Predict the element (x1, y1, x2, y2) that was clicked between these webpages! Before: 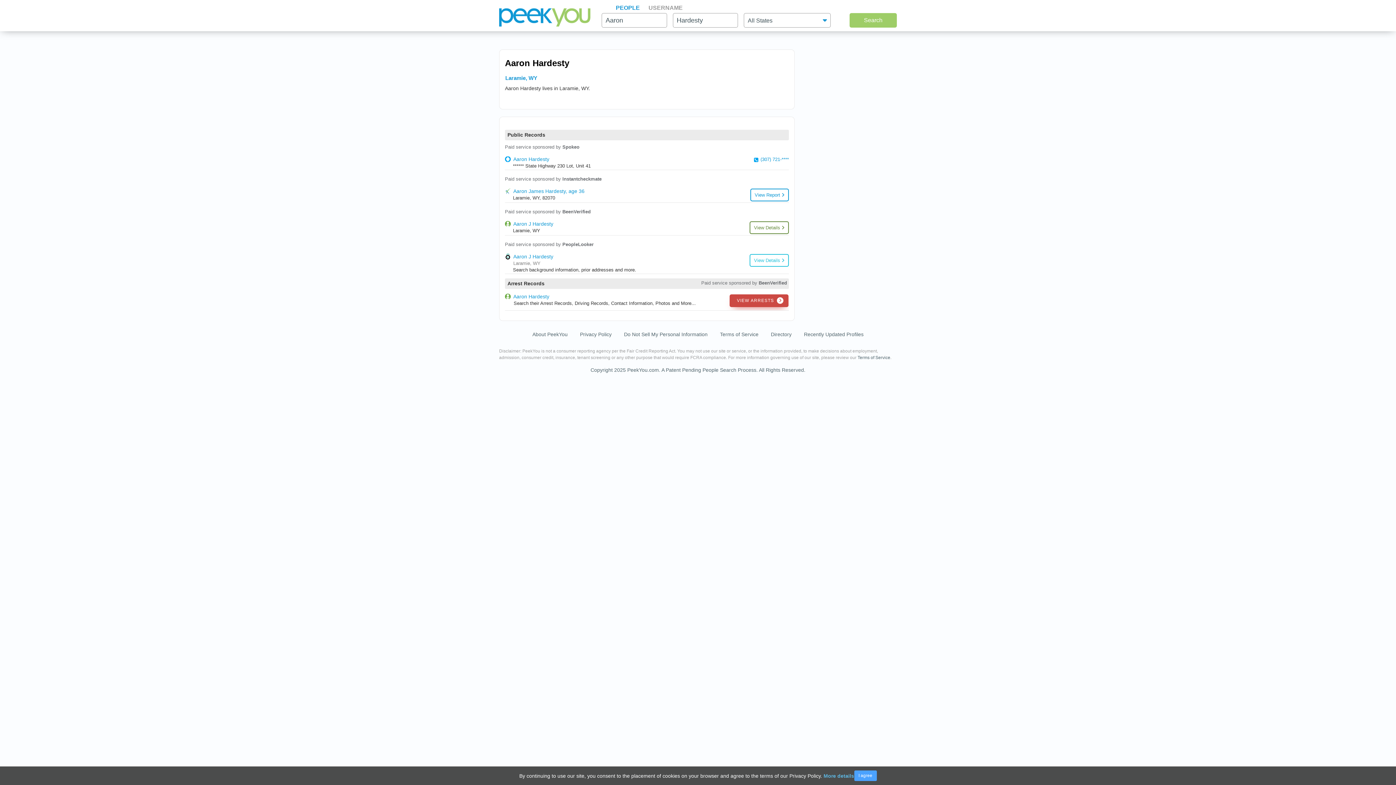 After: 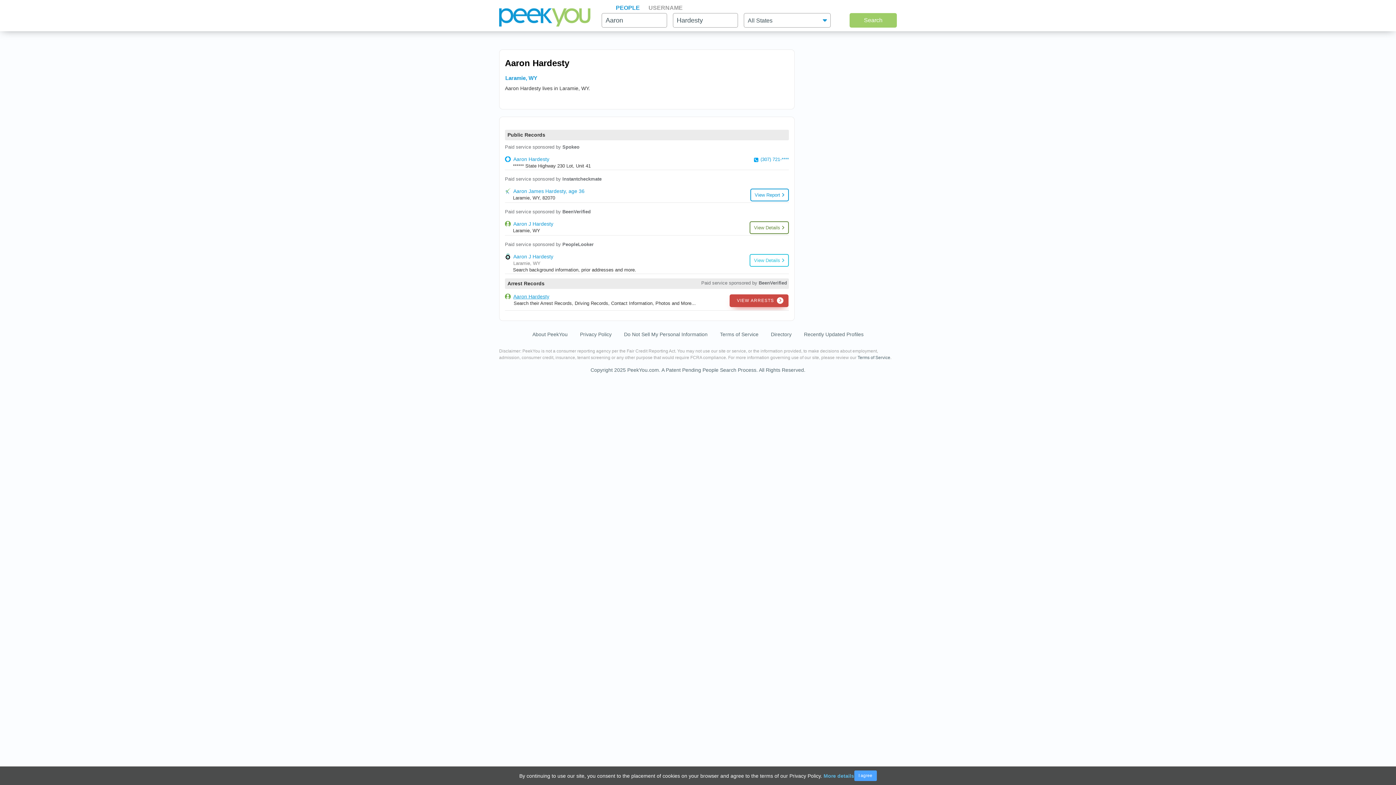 Action: bbox: (513, 293, 549, 299) label: Aaron Hardesty